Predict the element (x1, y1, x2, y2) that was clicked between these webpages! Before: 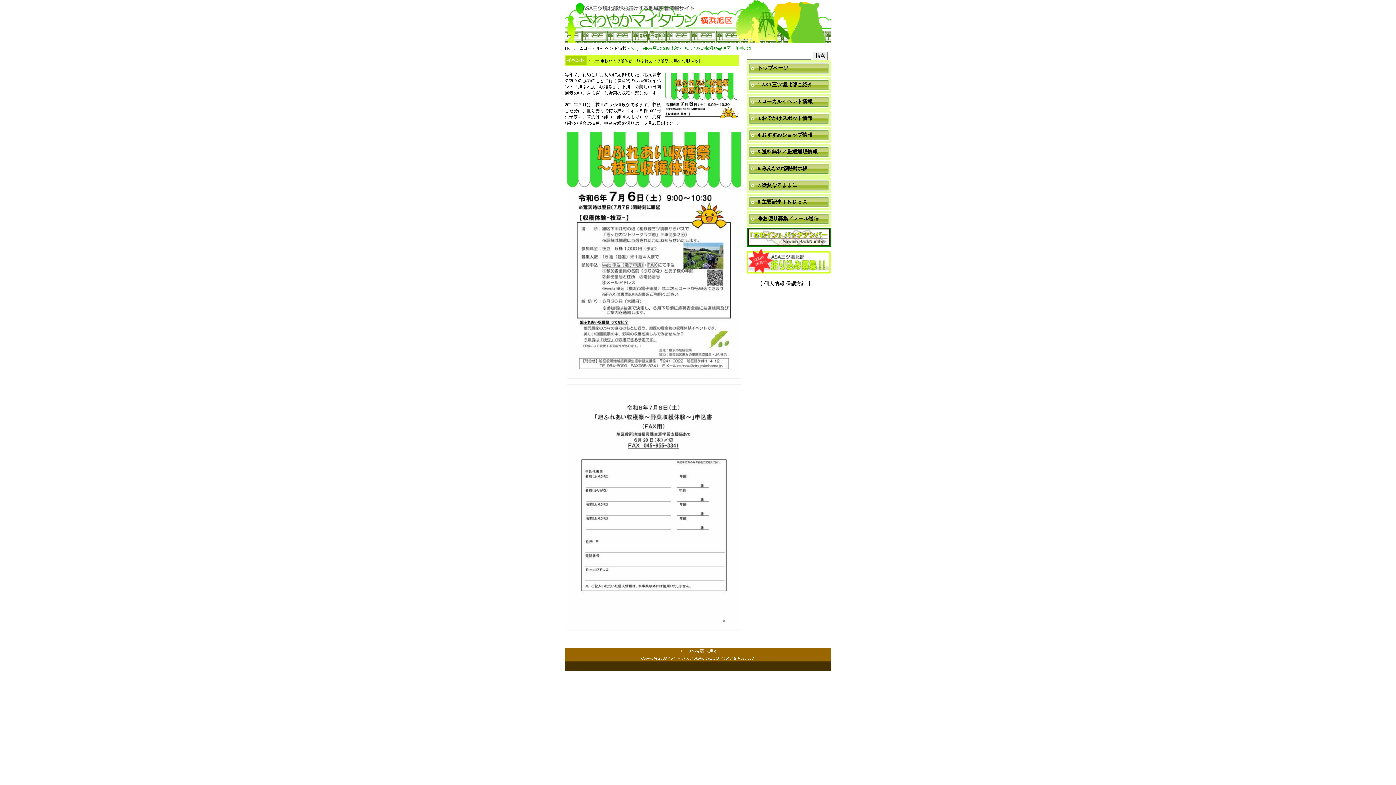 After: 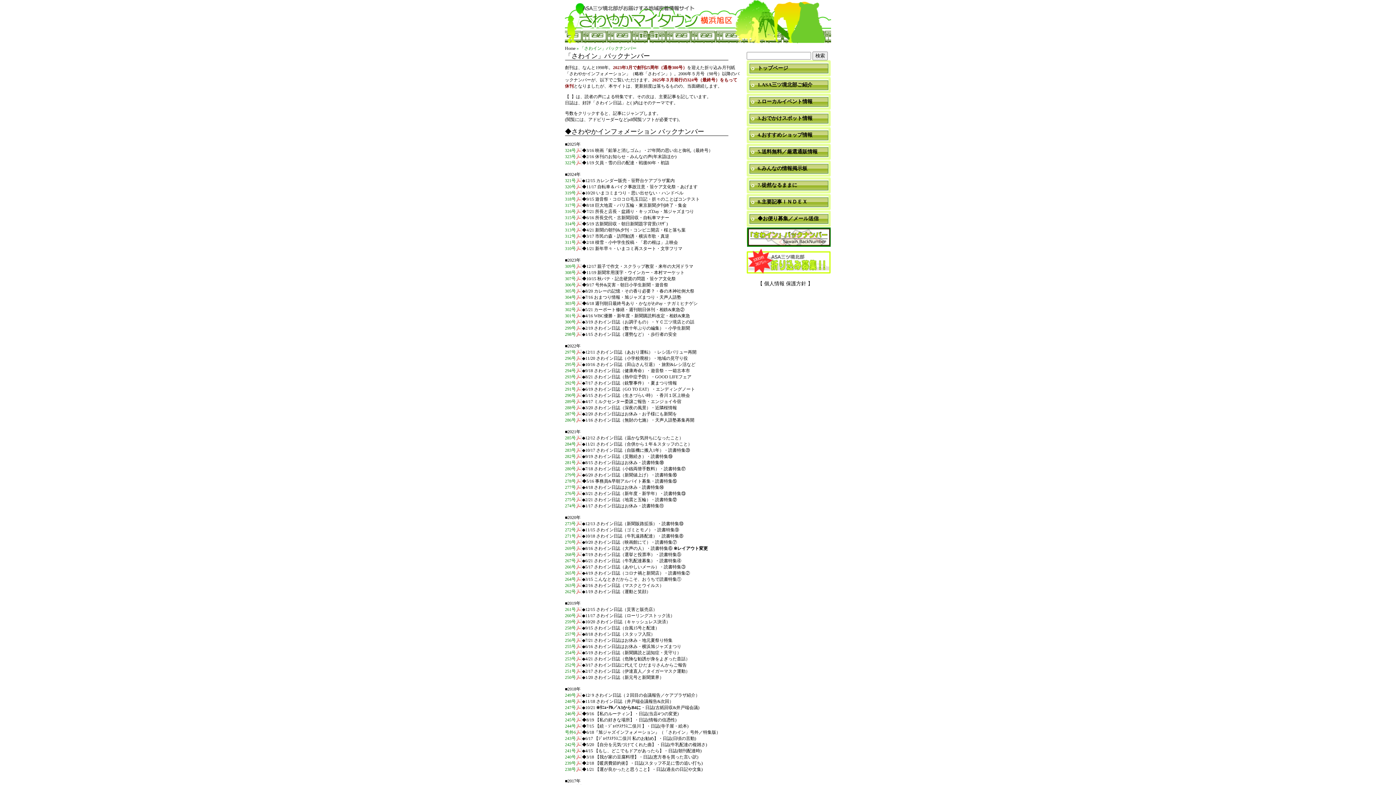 Action: label: 「さわイン」バックナンバー bbox: (746, 227, 831, 247)